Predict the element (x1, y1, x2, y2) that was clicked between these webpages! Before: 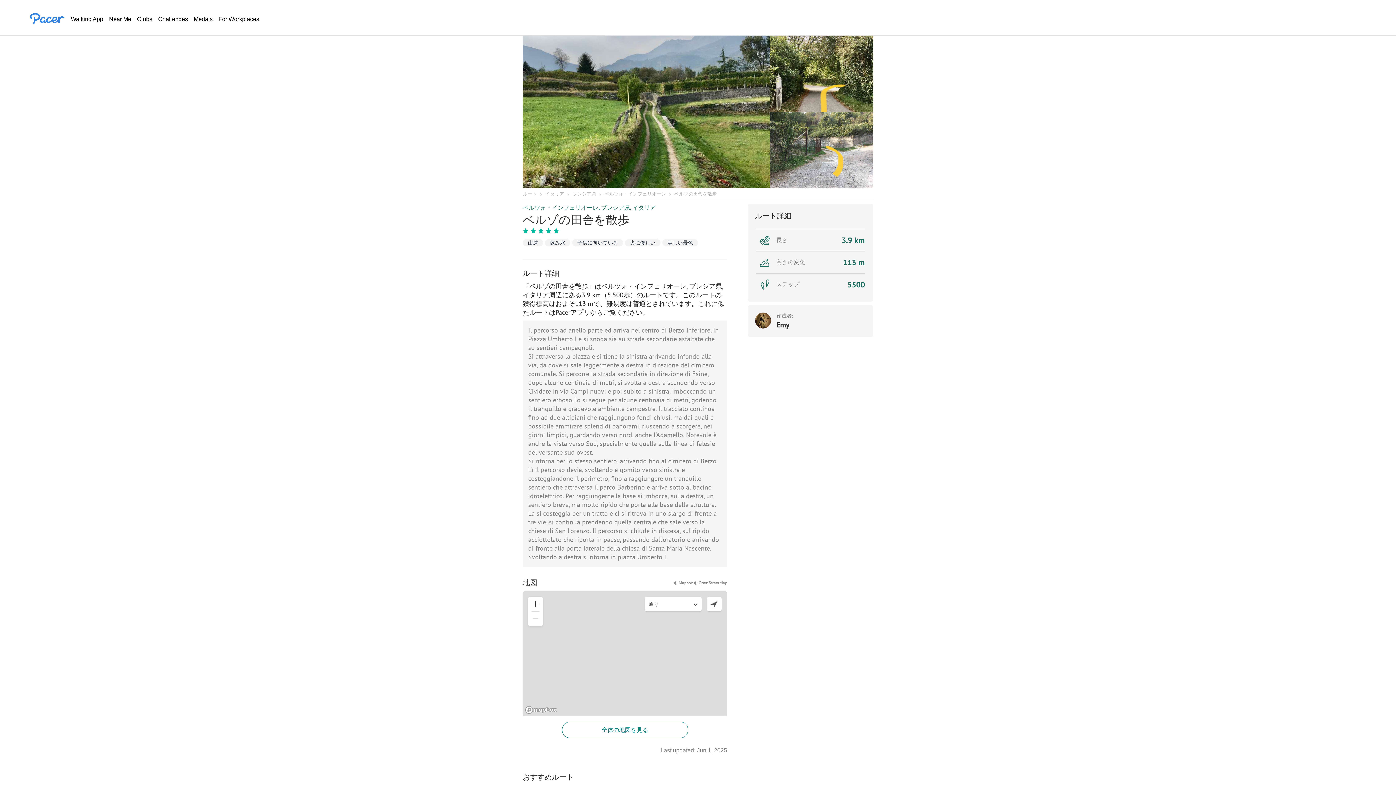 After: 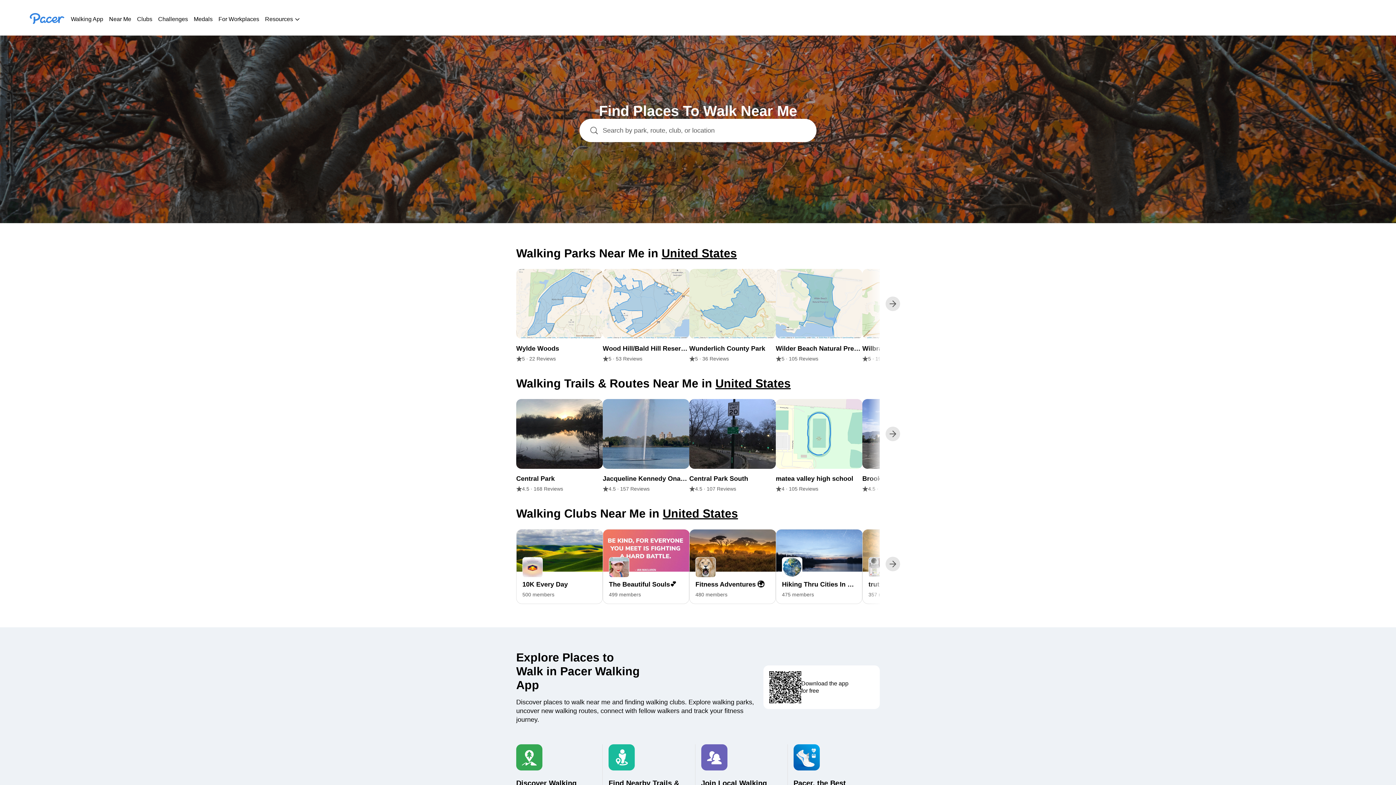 Action: label: Near Me bbox: (109, 15, 131, 22)